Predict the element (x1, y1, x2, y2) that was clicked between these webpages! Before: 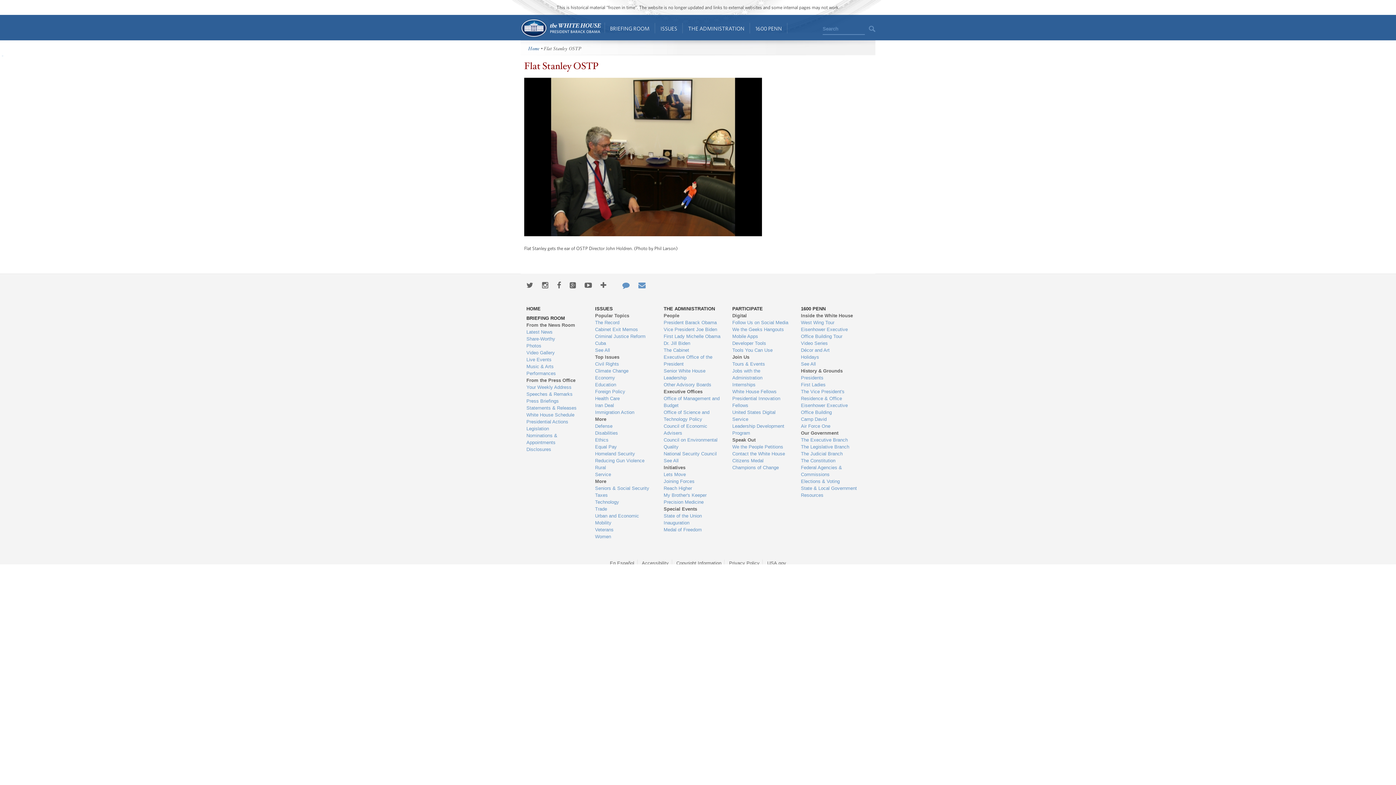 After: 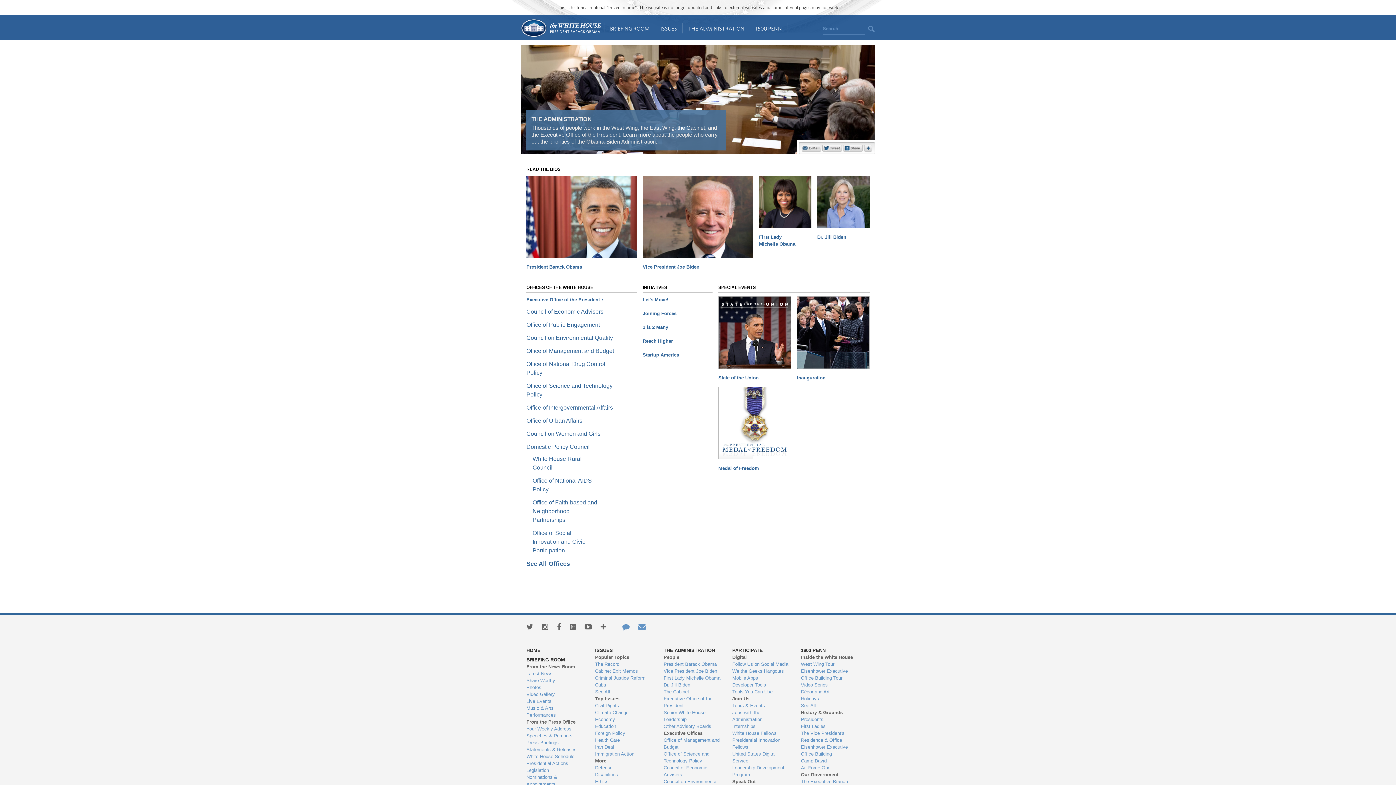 Action: label: THE ADMINISTRATION bbox: (682, 14, 750, 40)